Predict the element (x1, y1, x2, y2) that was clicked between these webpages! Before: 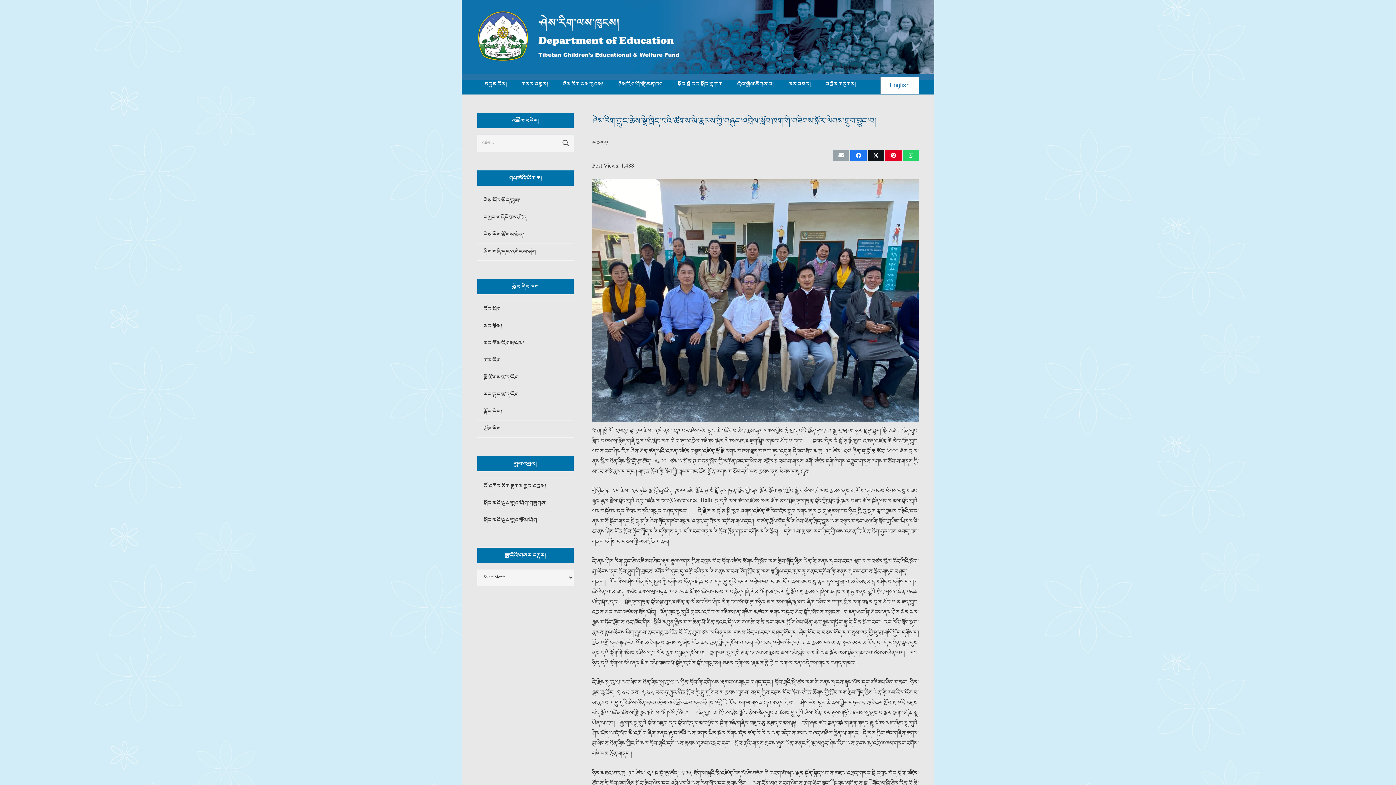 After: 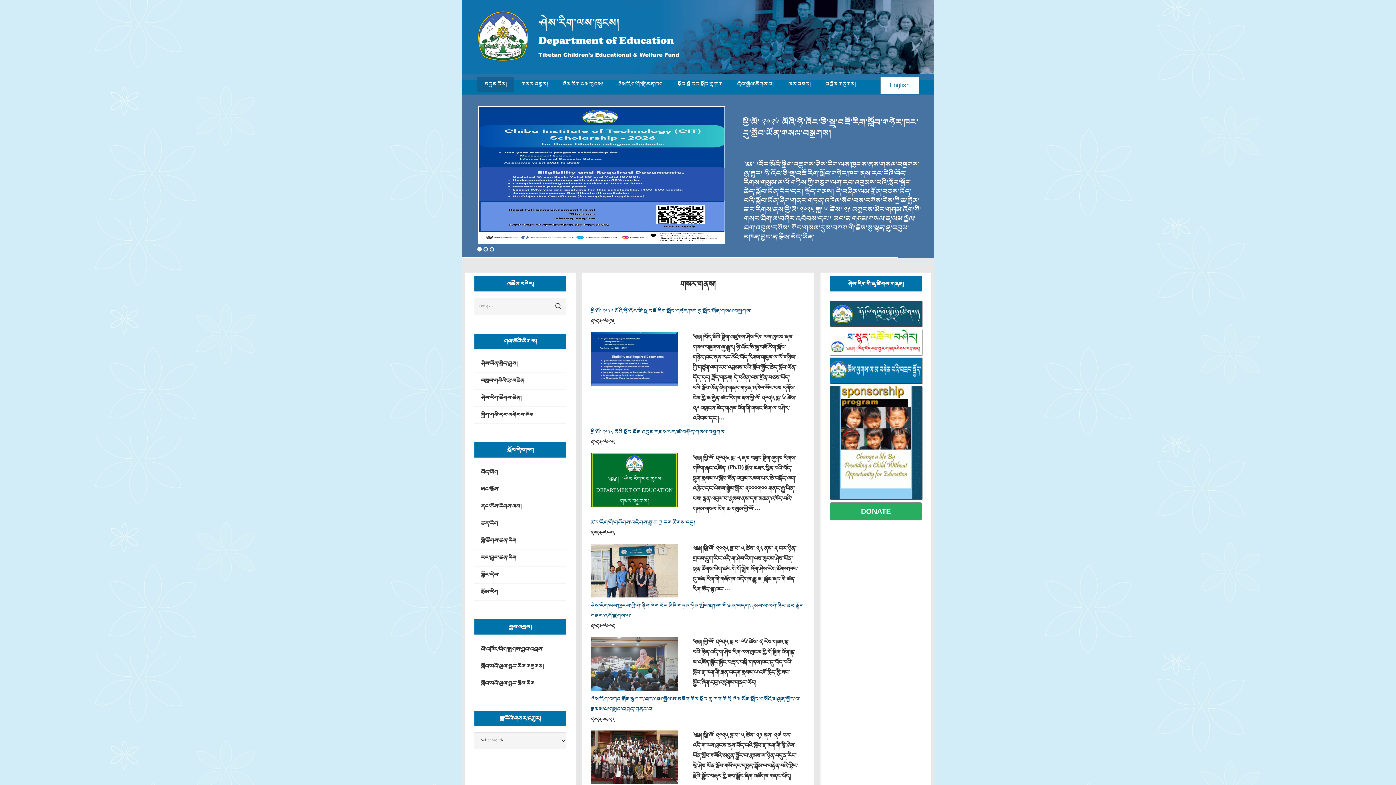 Action: bbox: (477, 76, 514, 91) label: མདུན་ངོས།